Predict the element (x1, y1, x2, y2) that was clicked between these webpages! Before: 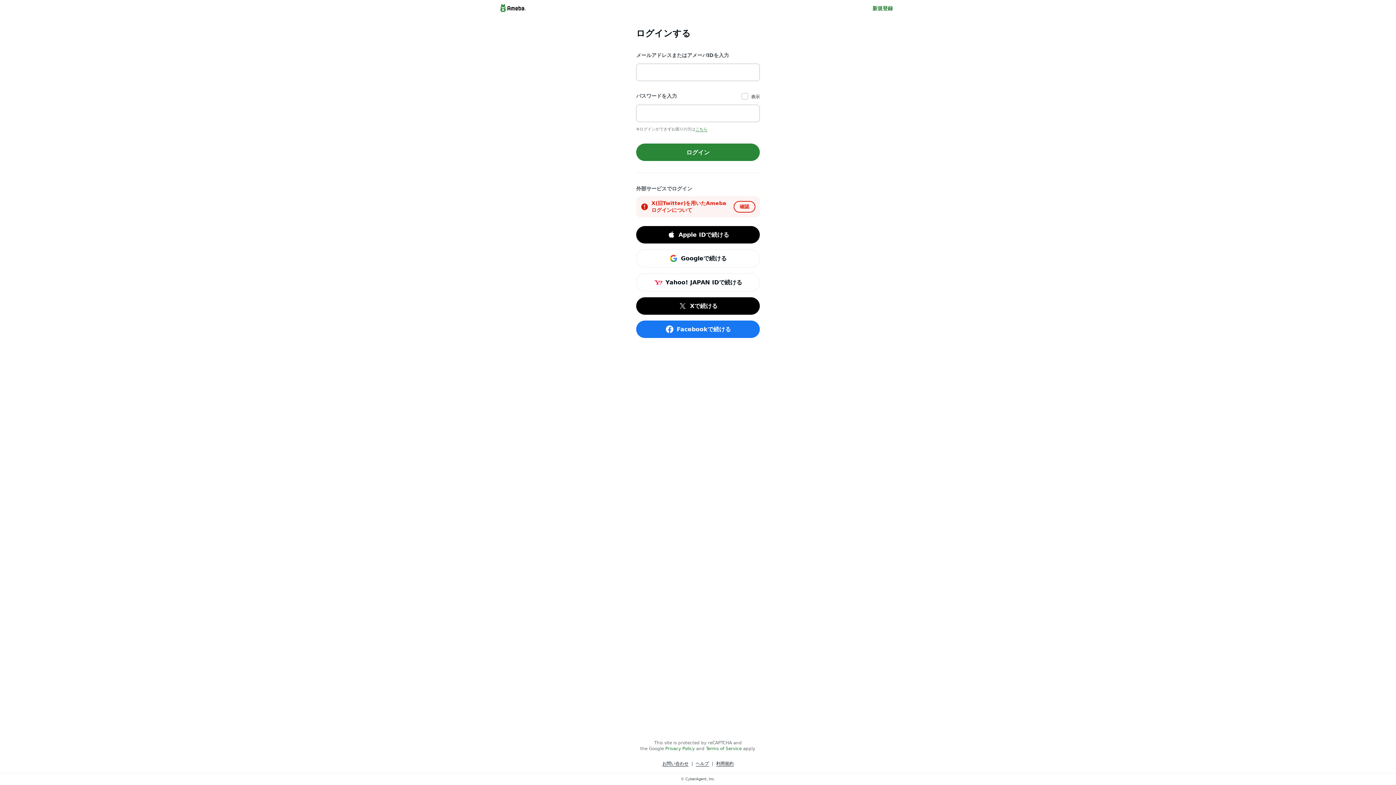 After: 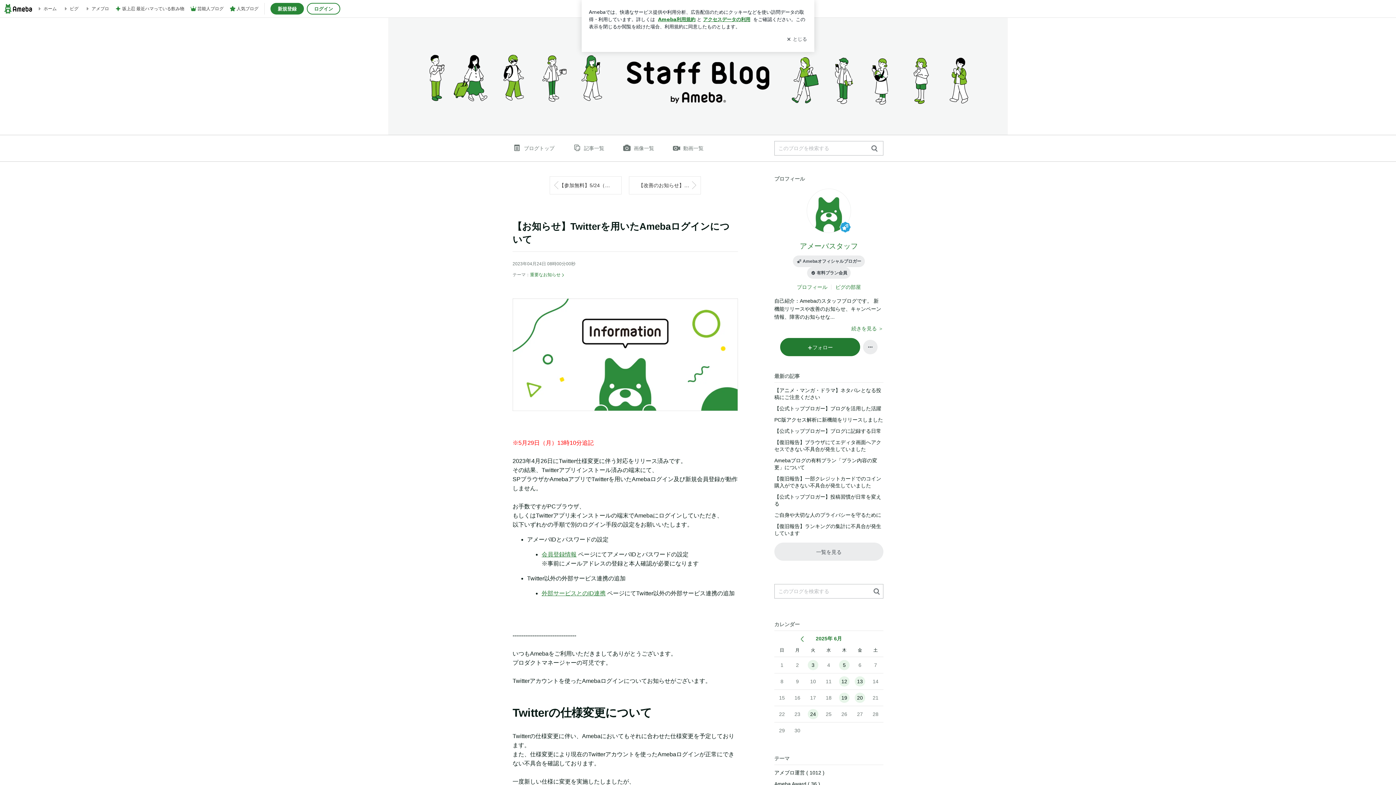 Action: bbox: (733, 201, 755, 212) label: 確認